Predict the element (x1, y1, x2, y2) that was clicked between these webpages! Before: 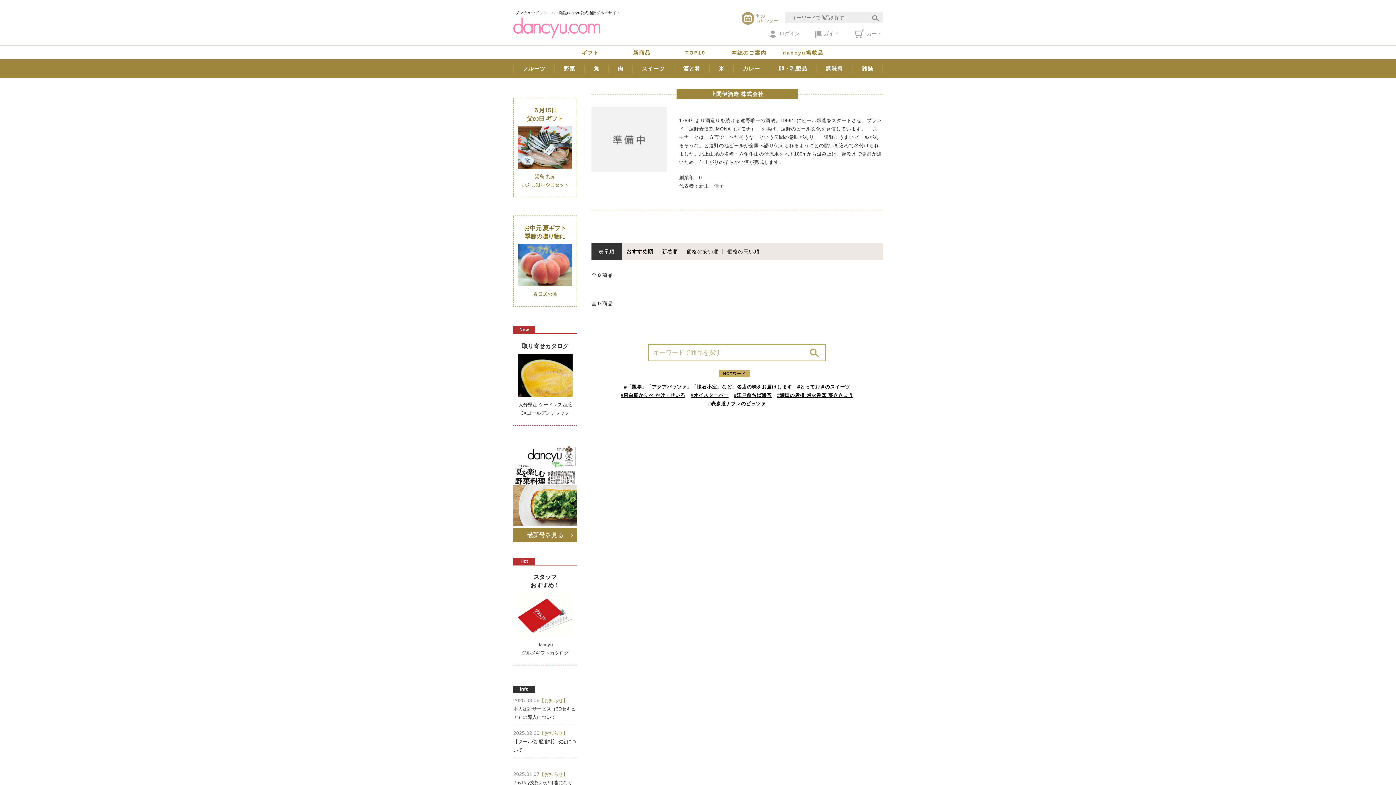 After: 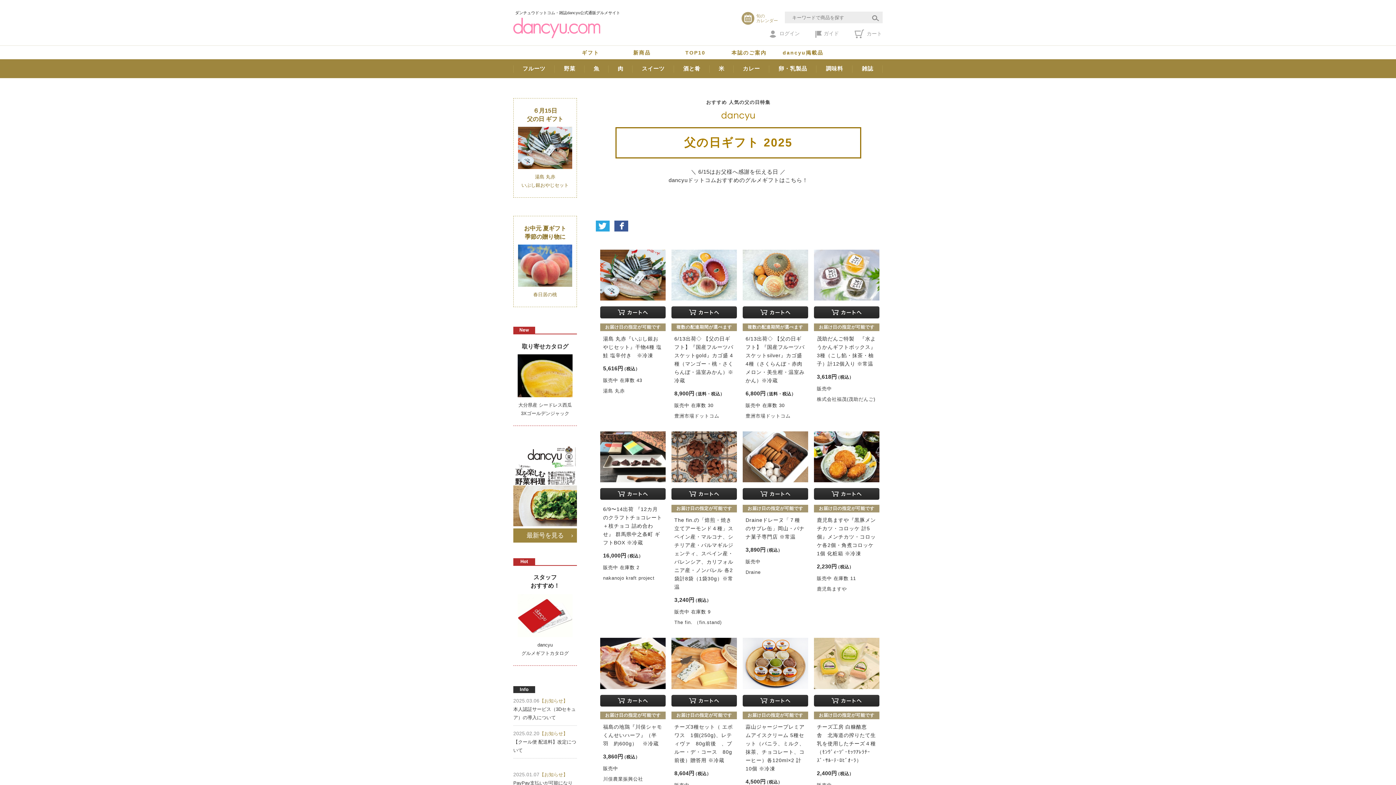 Action: bbox: (513, 101, 576, 193) label: ６月15日
父の日 ギフト

湯島 丸赤
いぶし銀おやじセット